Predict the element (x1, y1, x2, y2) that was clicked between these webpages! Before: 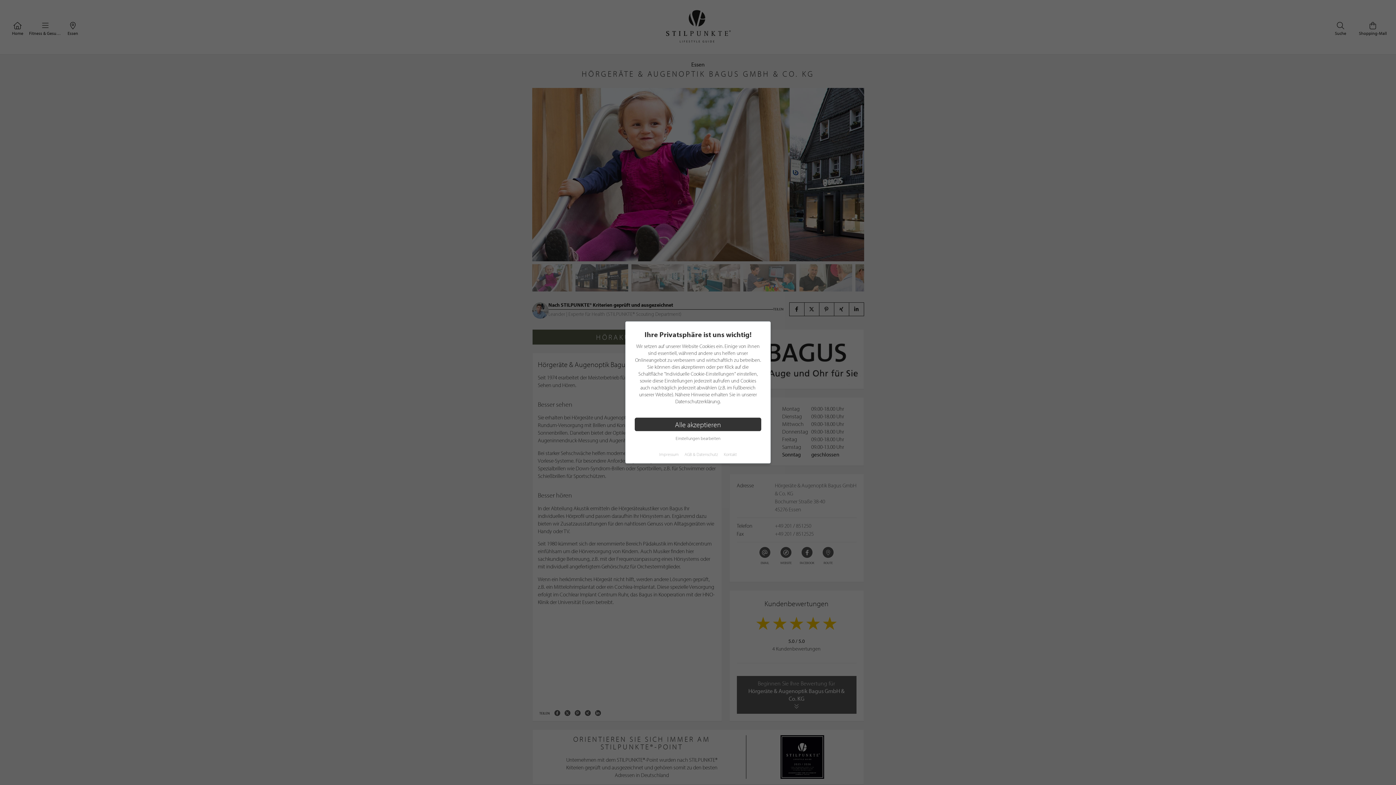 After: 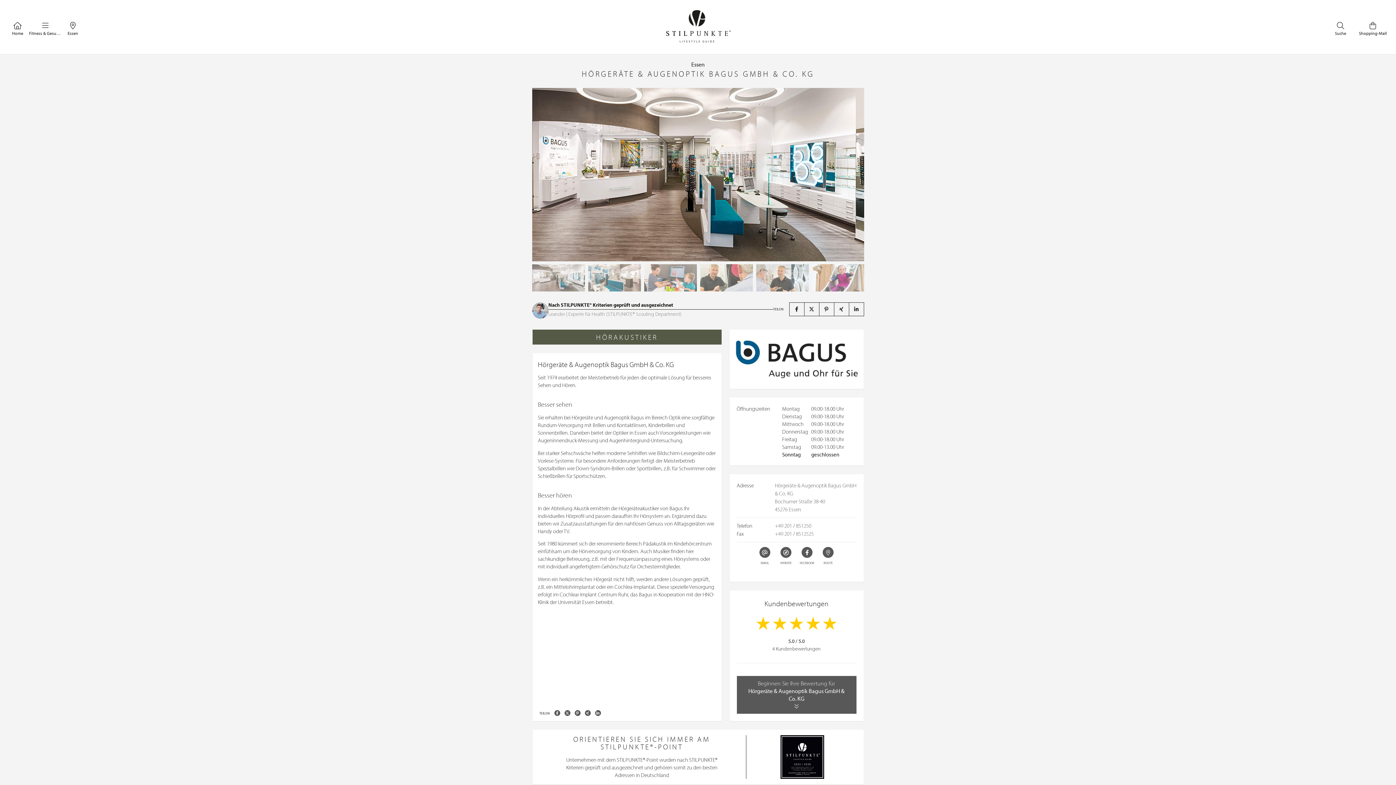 Action: bbox: (634, 418, 761, 431) label: Alle akzeptieren